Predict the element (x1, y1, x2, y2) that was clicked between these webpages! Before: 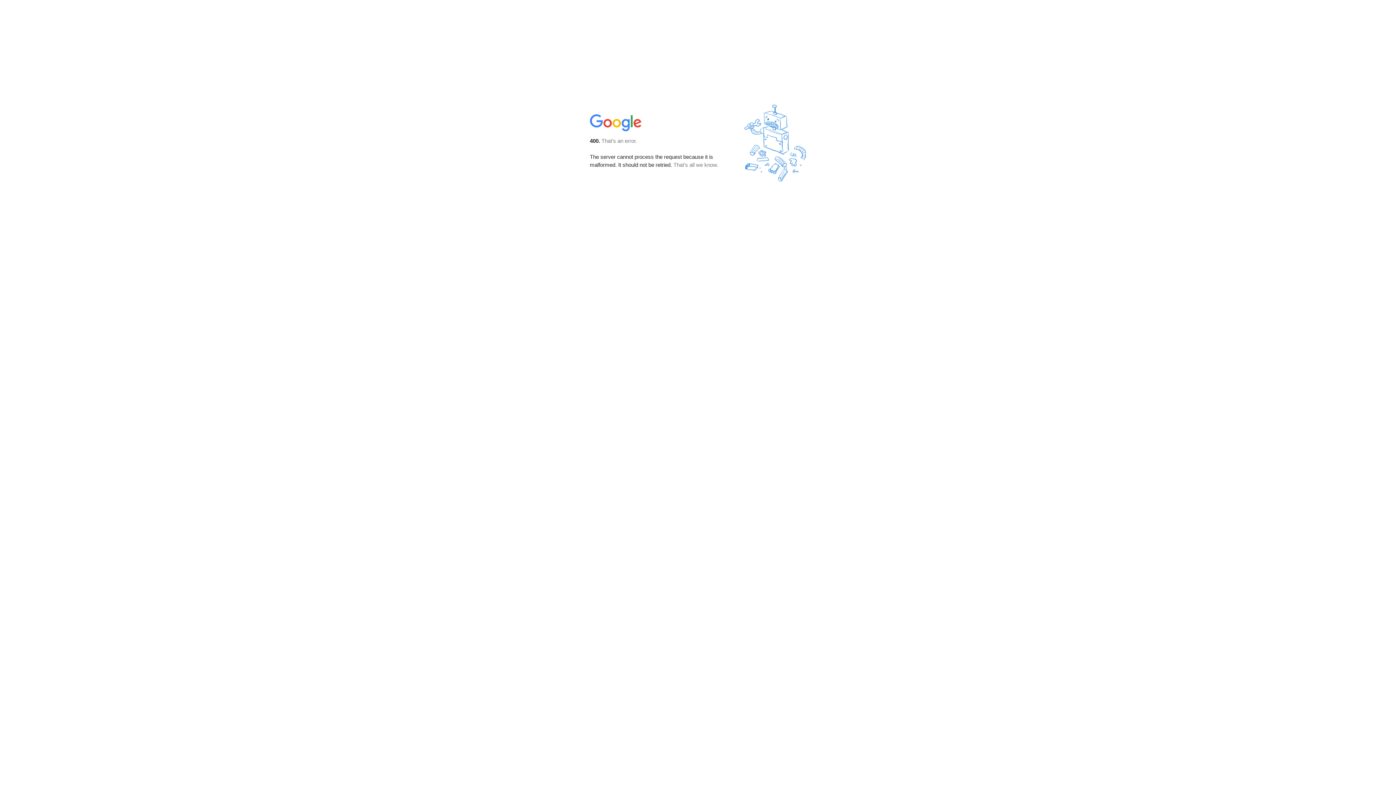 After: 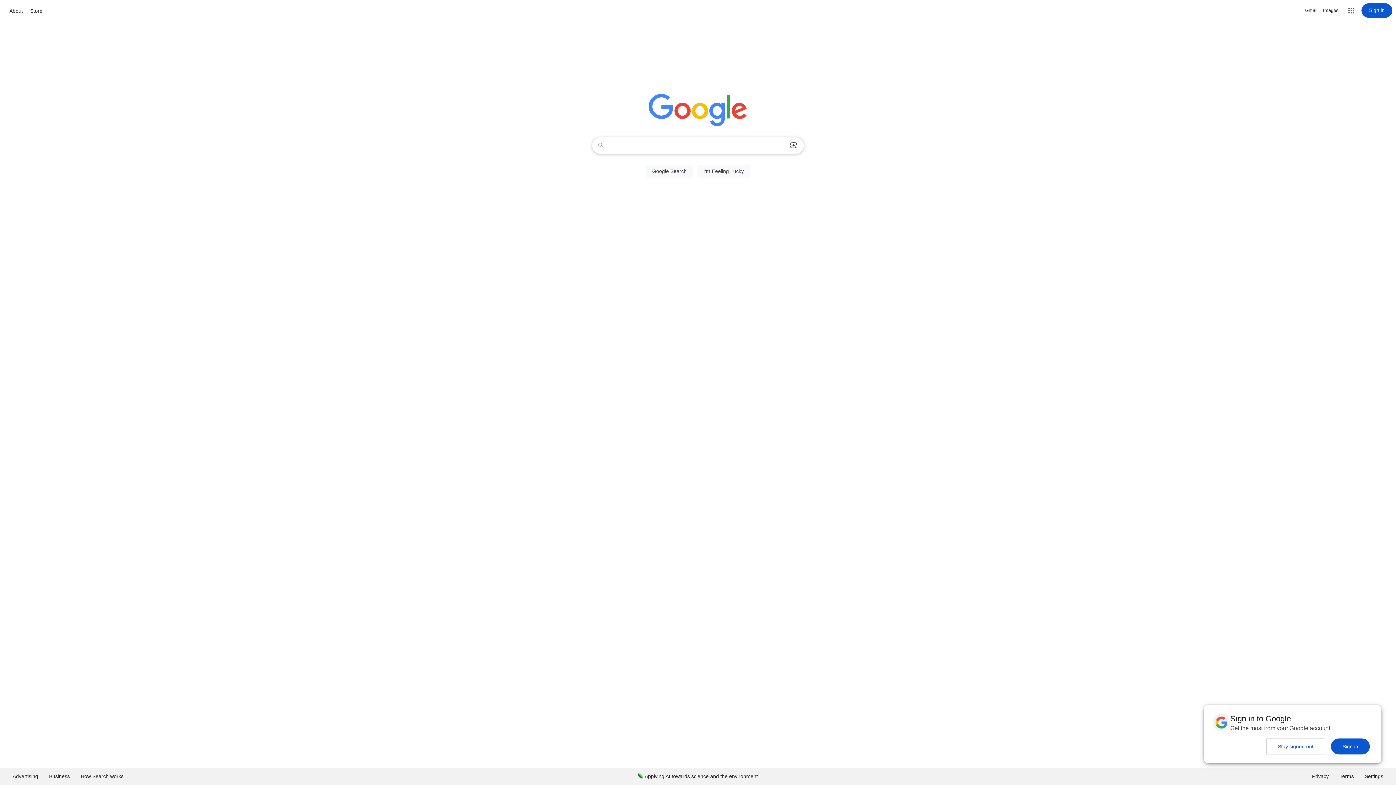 Action: bbox: (590, 127, 642, 134)